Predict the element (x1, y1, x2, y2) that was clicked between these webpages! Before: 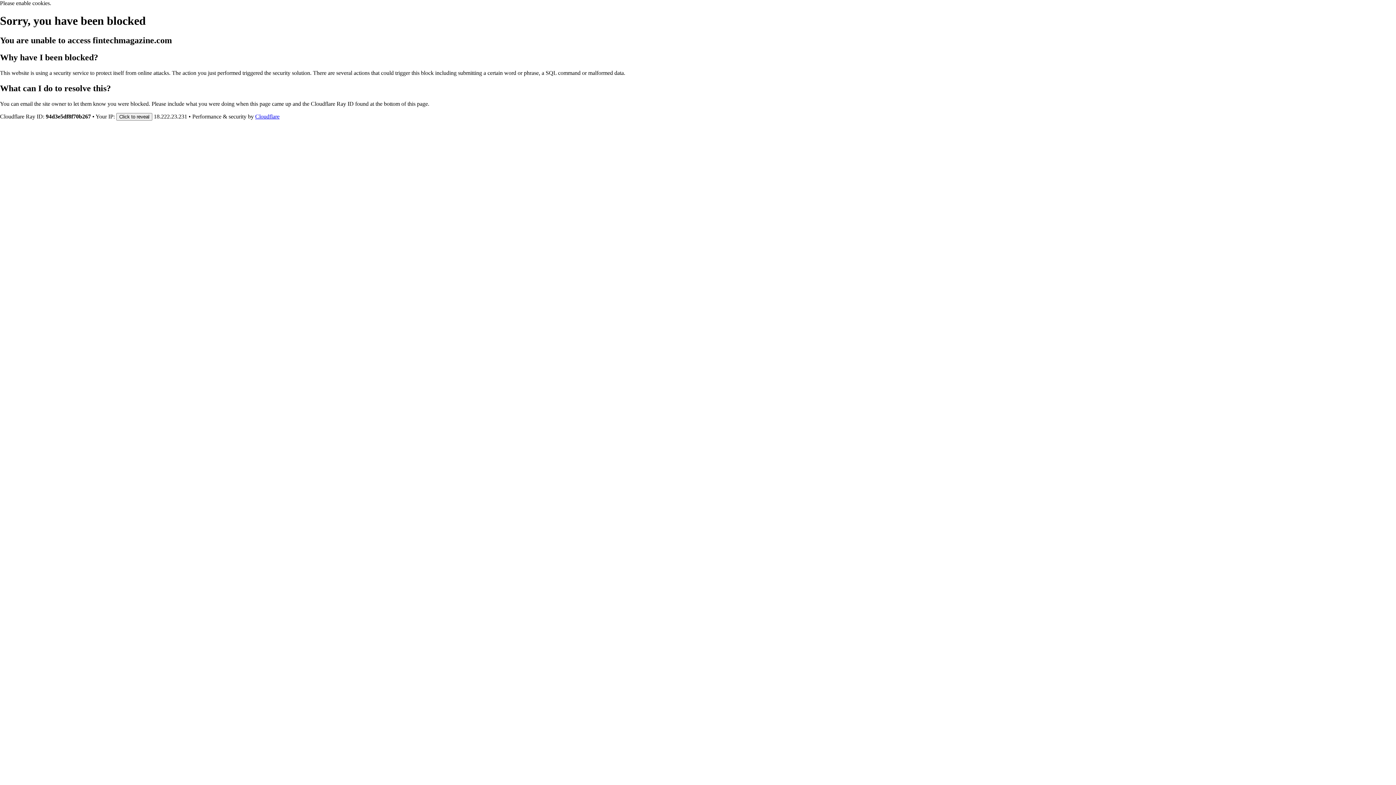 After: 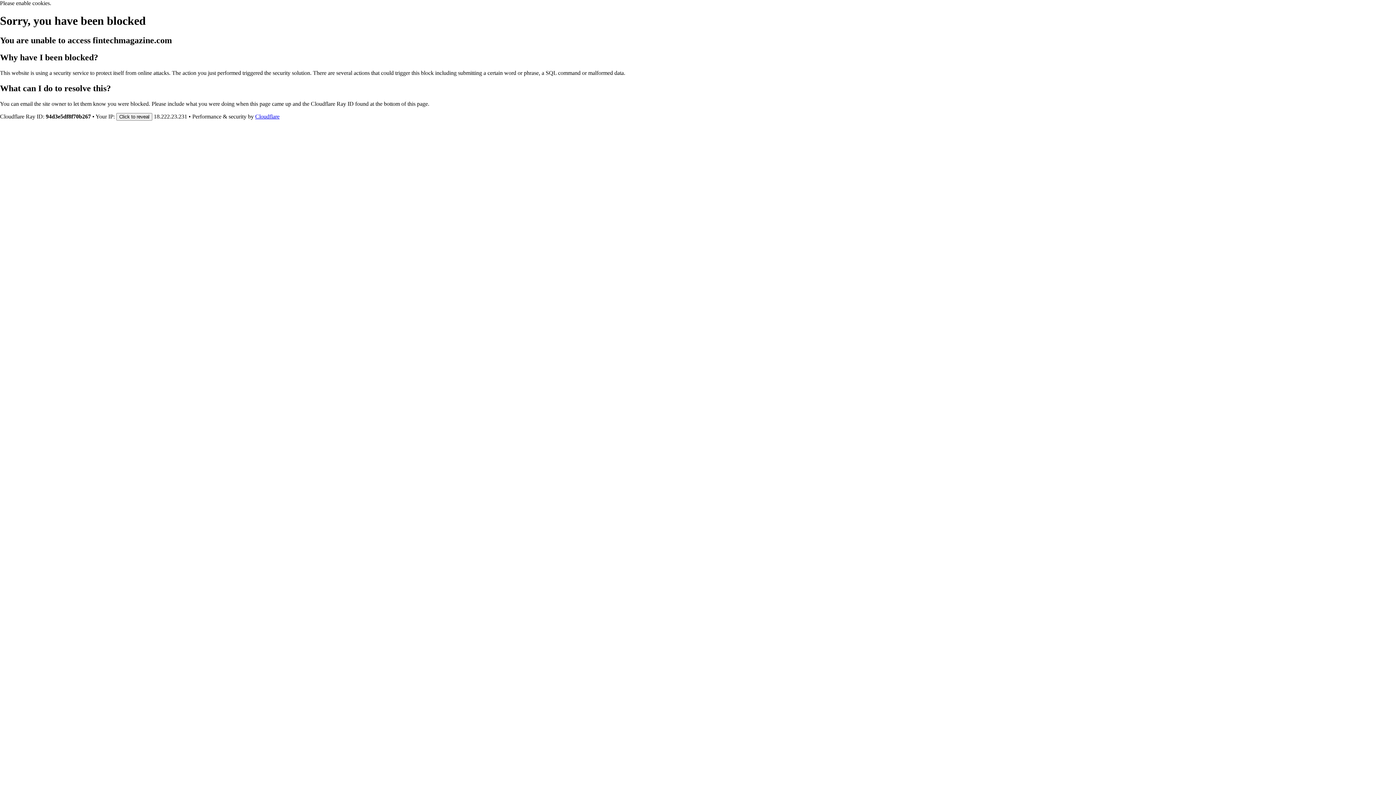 Action: bbox: (255, 113, 279, 119) label: Cloudflare